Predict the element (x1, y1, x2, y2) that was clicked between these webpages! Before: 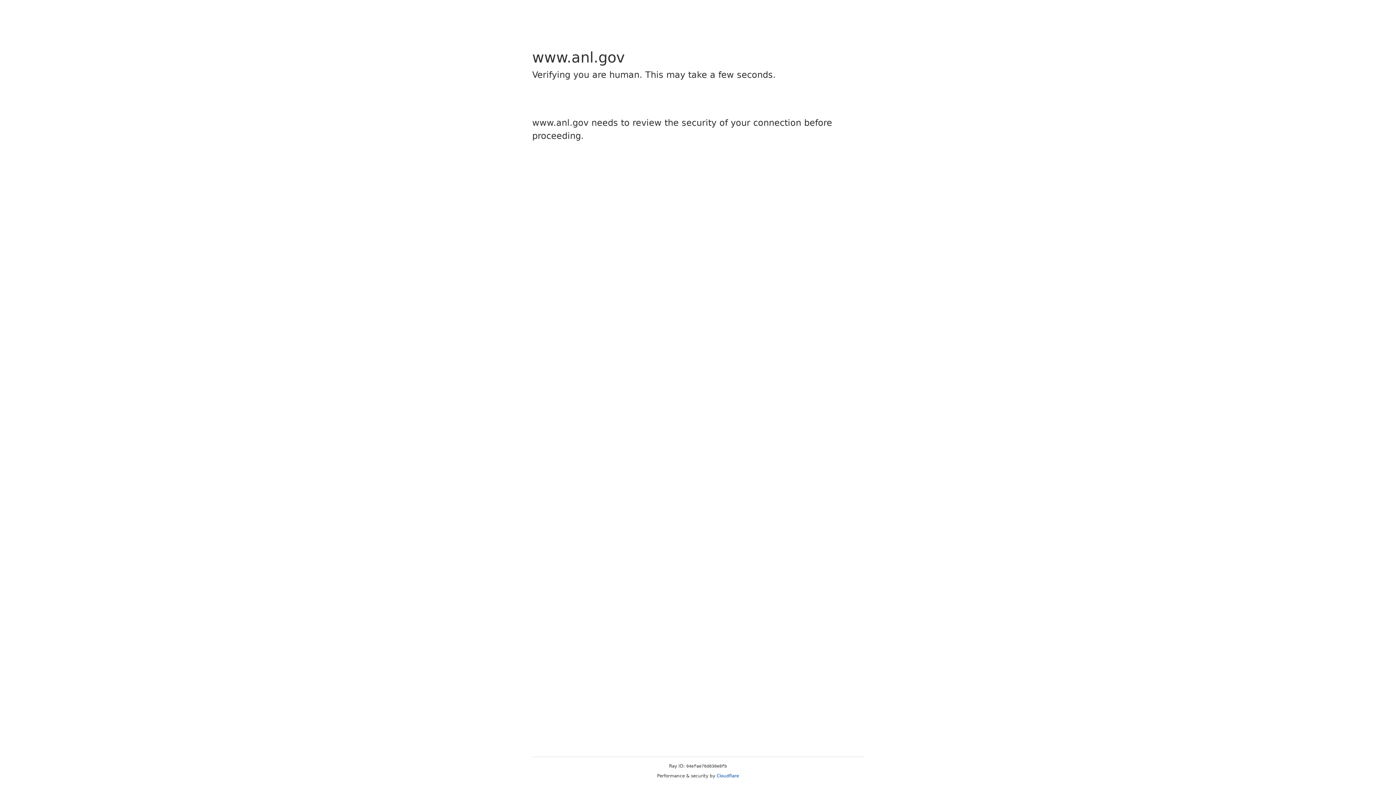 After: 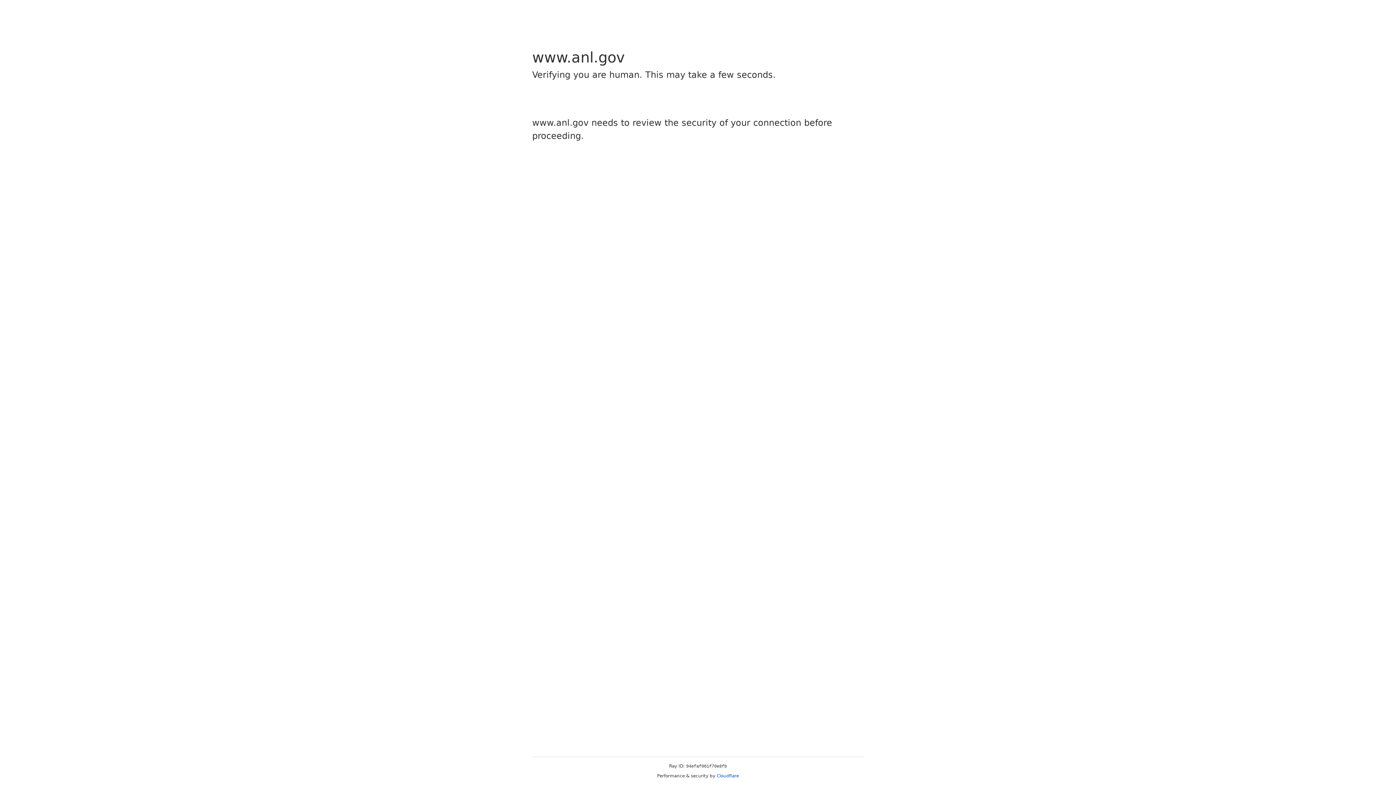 Action: label: Cloudflare bbox: (716, 773, 739, 778)